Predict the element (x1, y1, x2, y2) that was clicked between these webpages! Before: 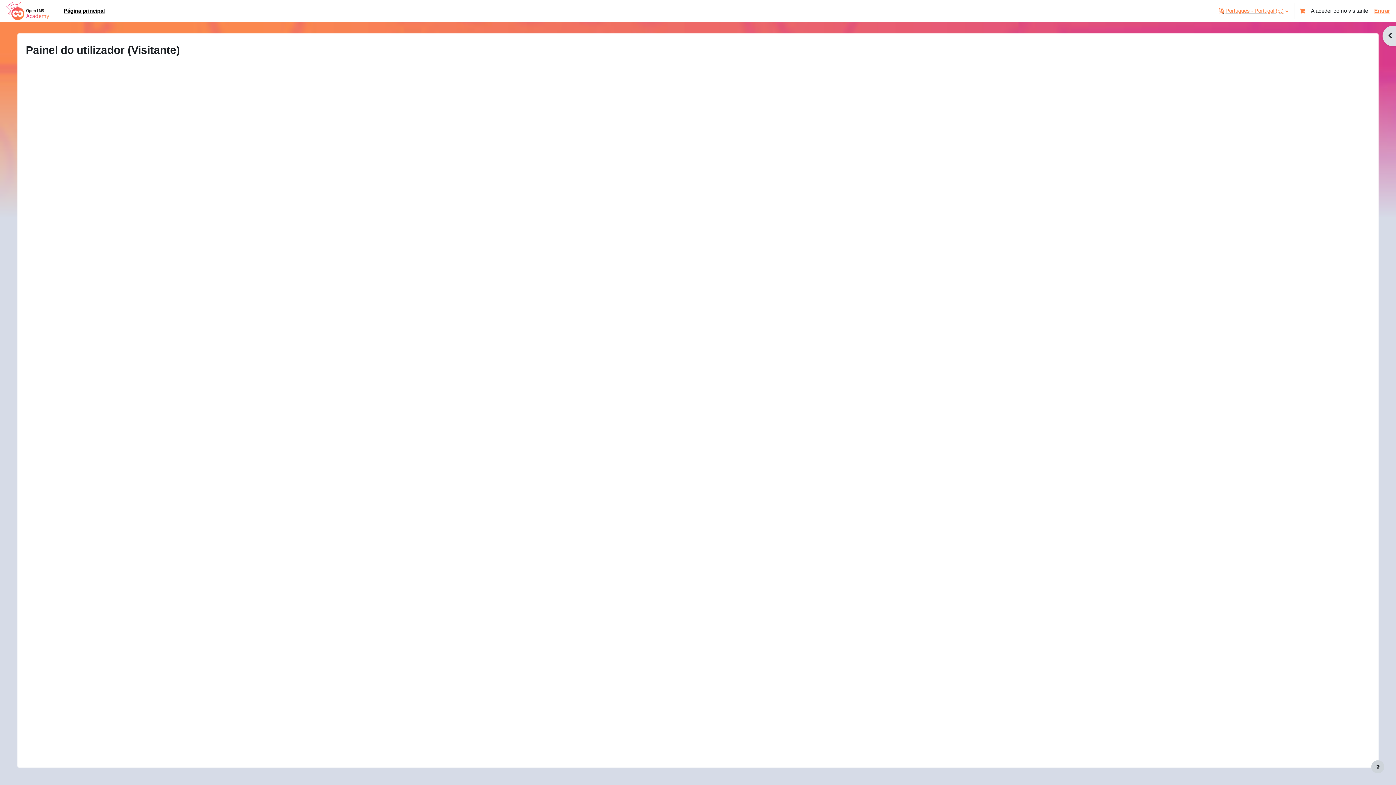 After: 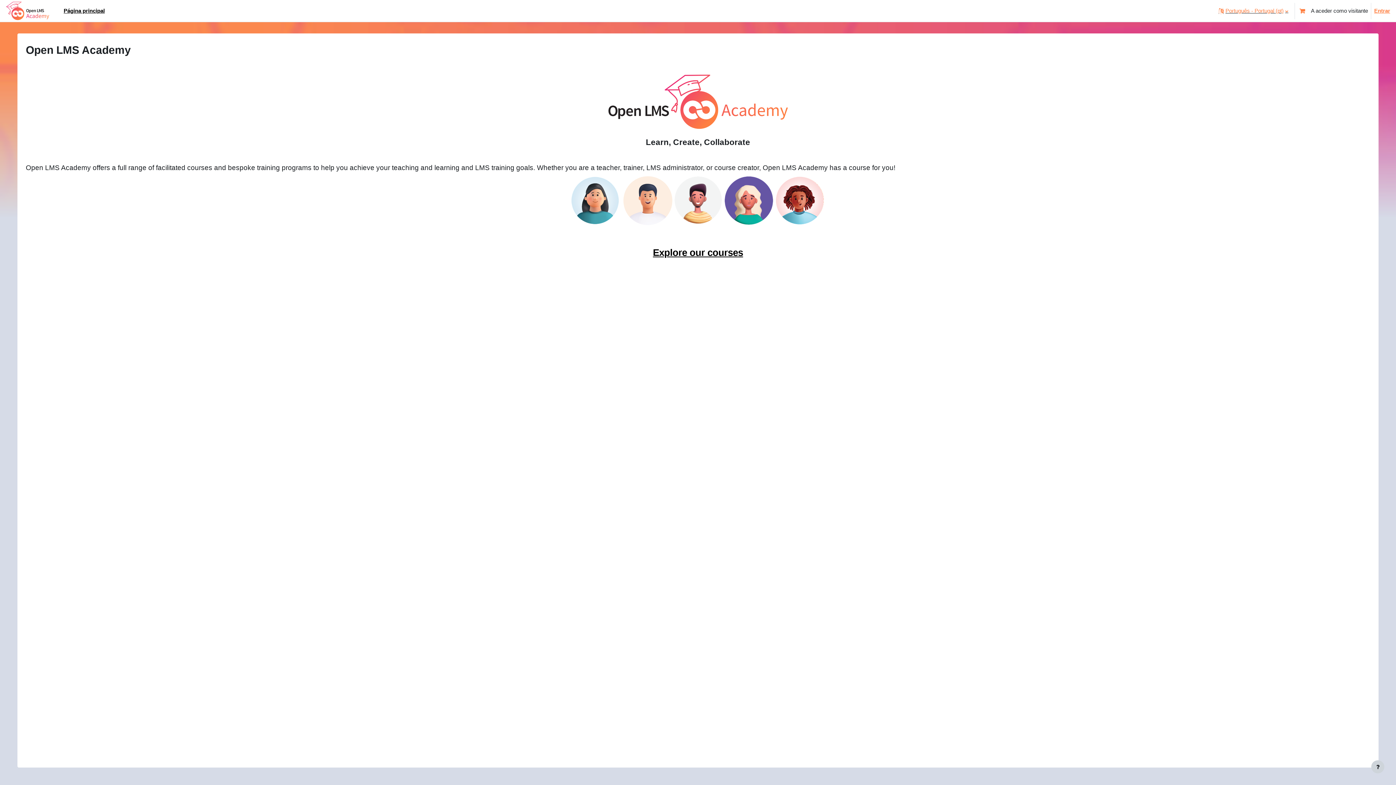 Action: bbox: (5, 0, 50, 21)